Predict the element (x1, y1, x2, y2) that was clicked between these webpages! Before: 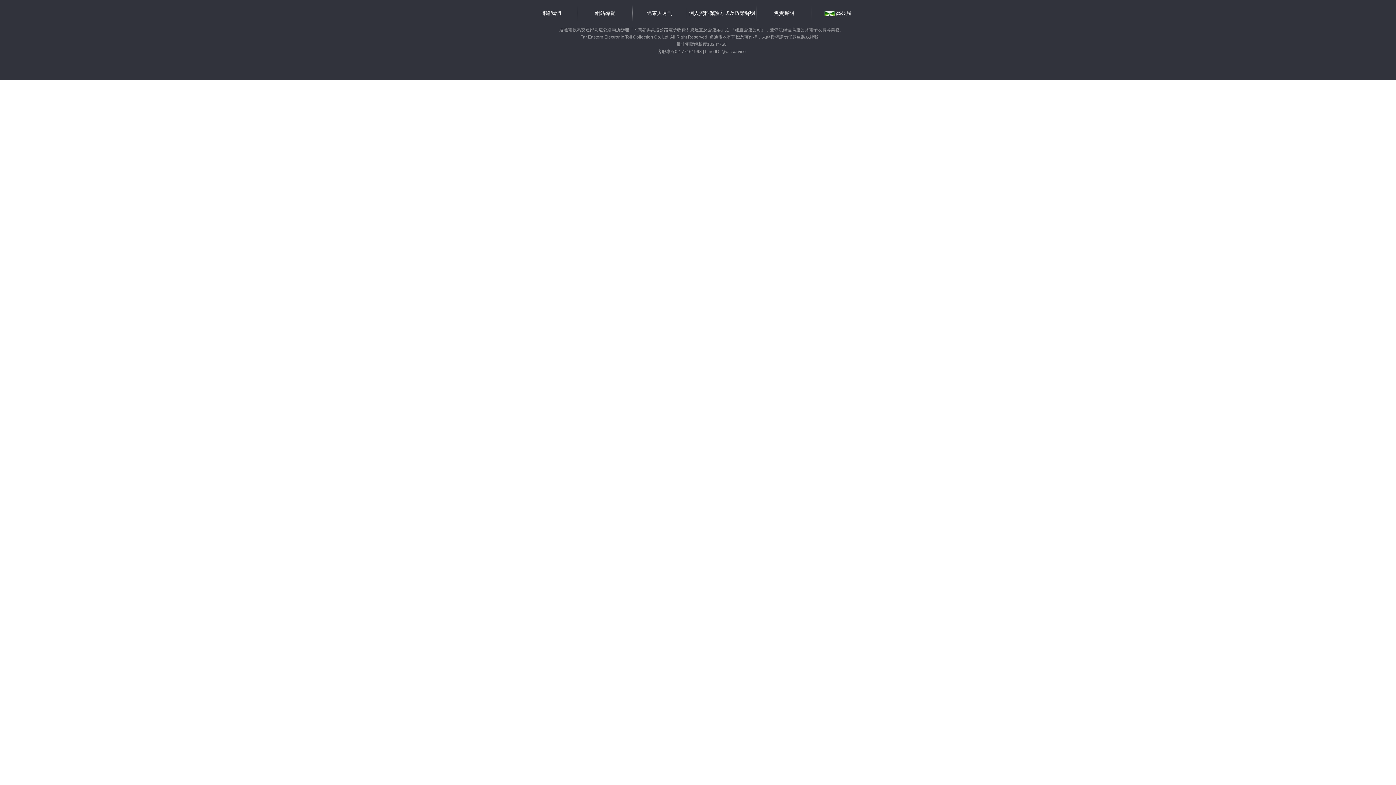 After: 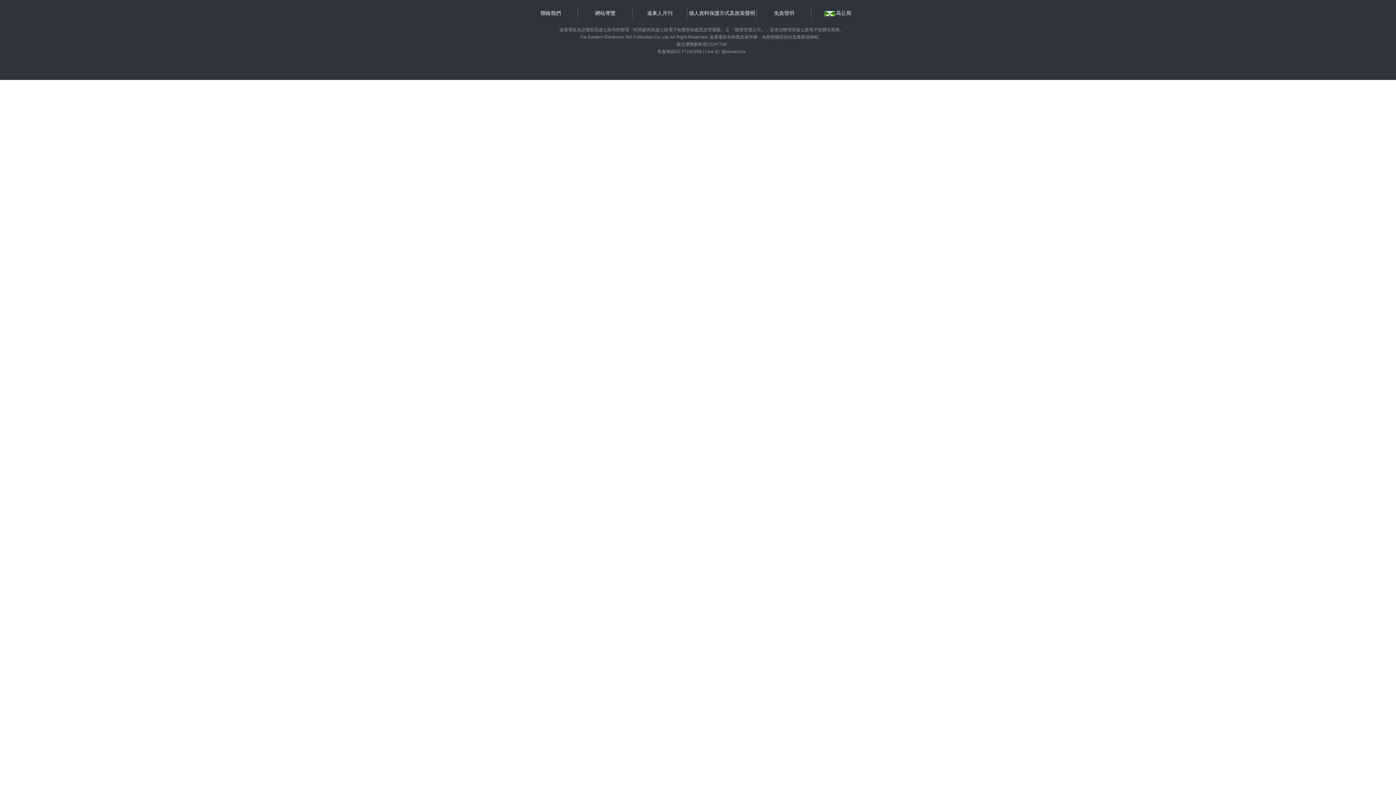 Action: bbox: (774, 10, 794, 16) label: 免責聲明